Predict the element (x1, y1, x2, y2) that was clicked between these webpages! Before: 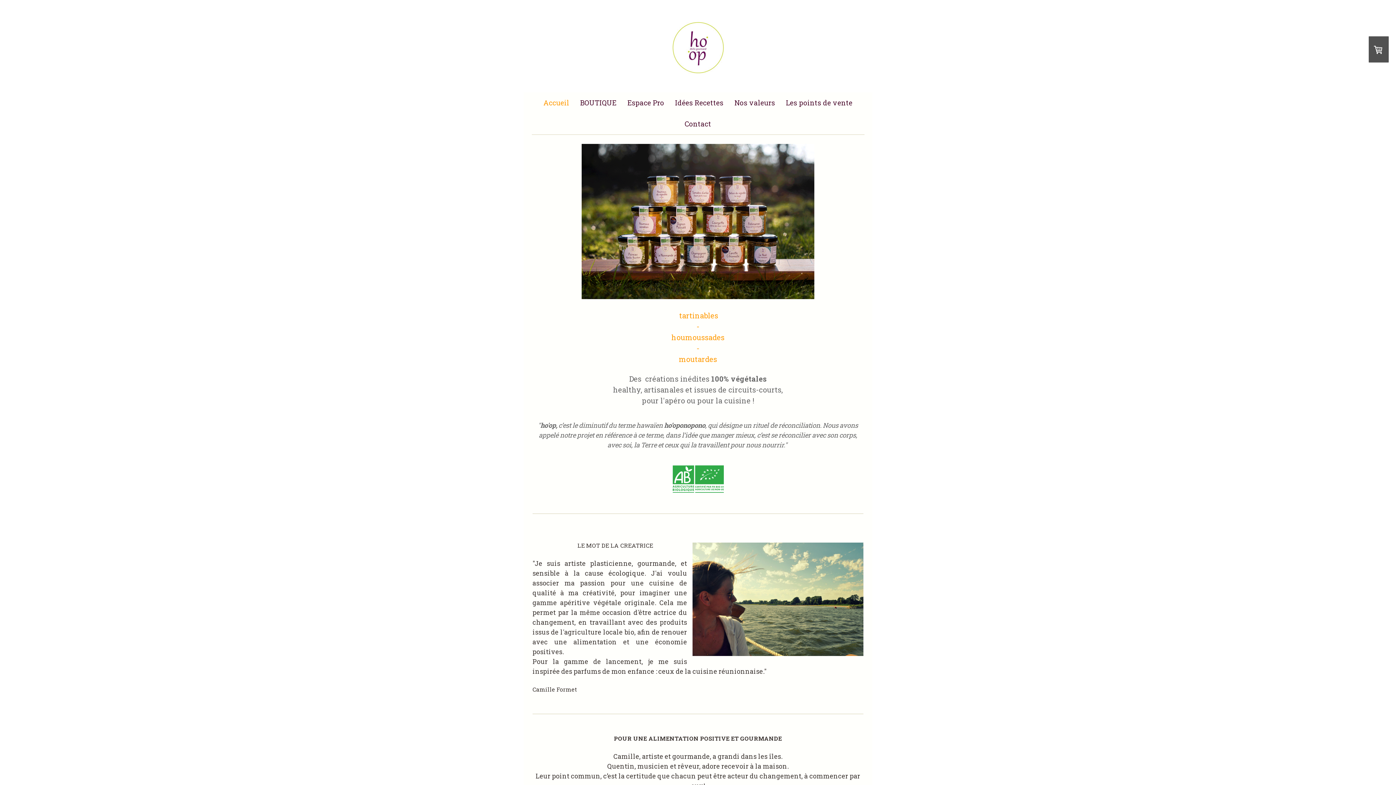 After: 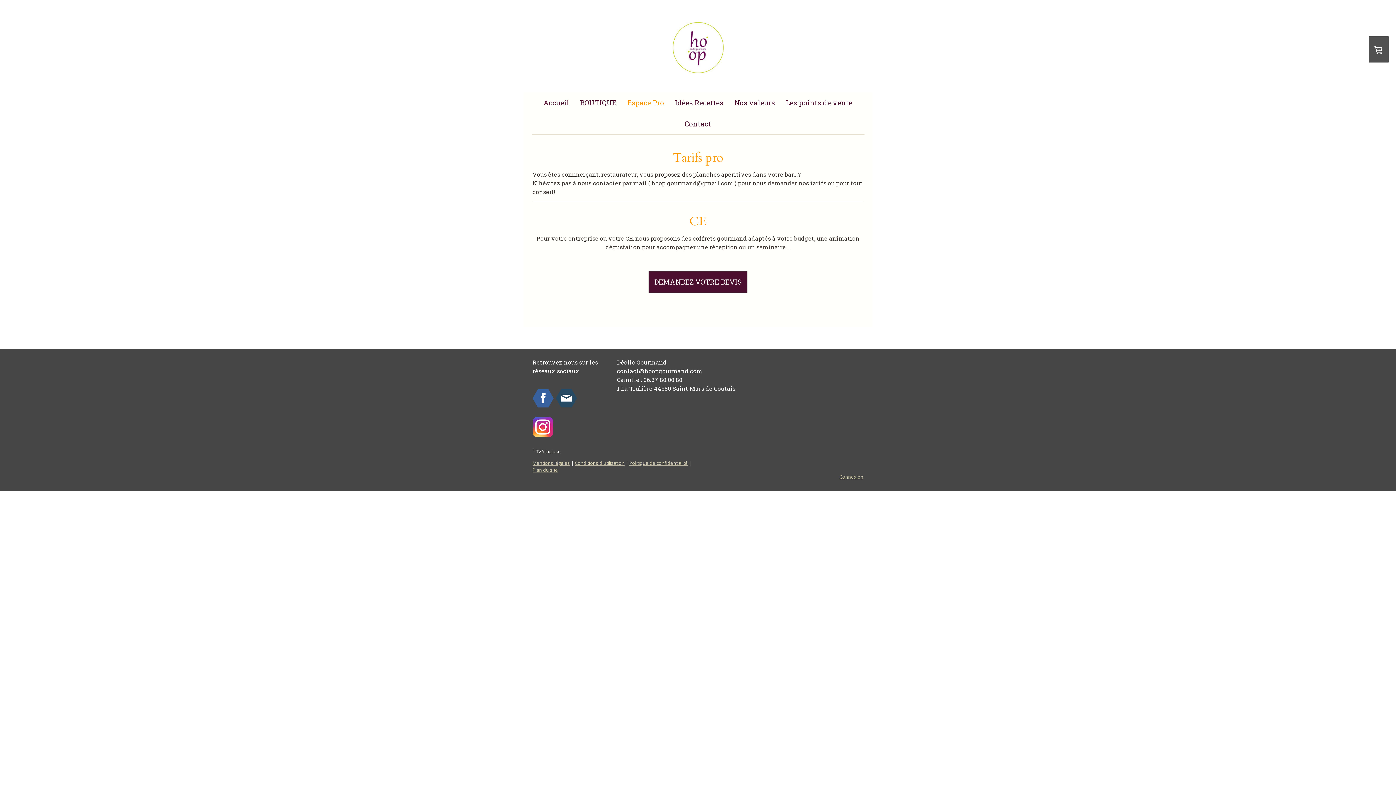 Action: label: Espace Pro bbox: (622, 92, 669, 113)